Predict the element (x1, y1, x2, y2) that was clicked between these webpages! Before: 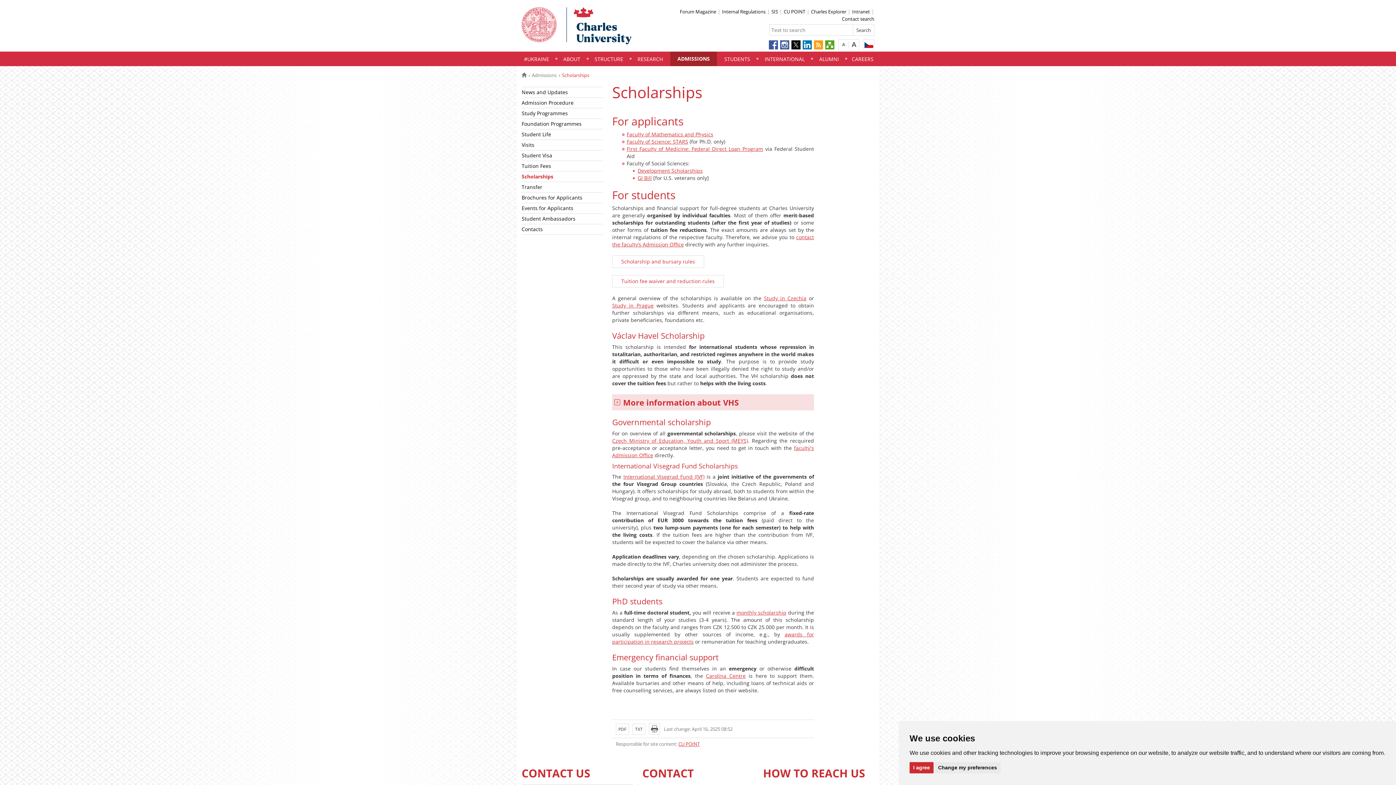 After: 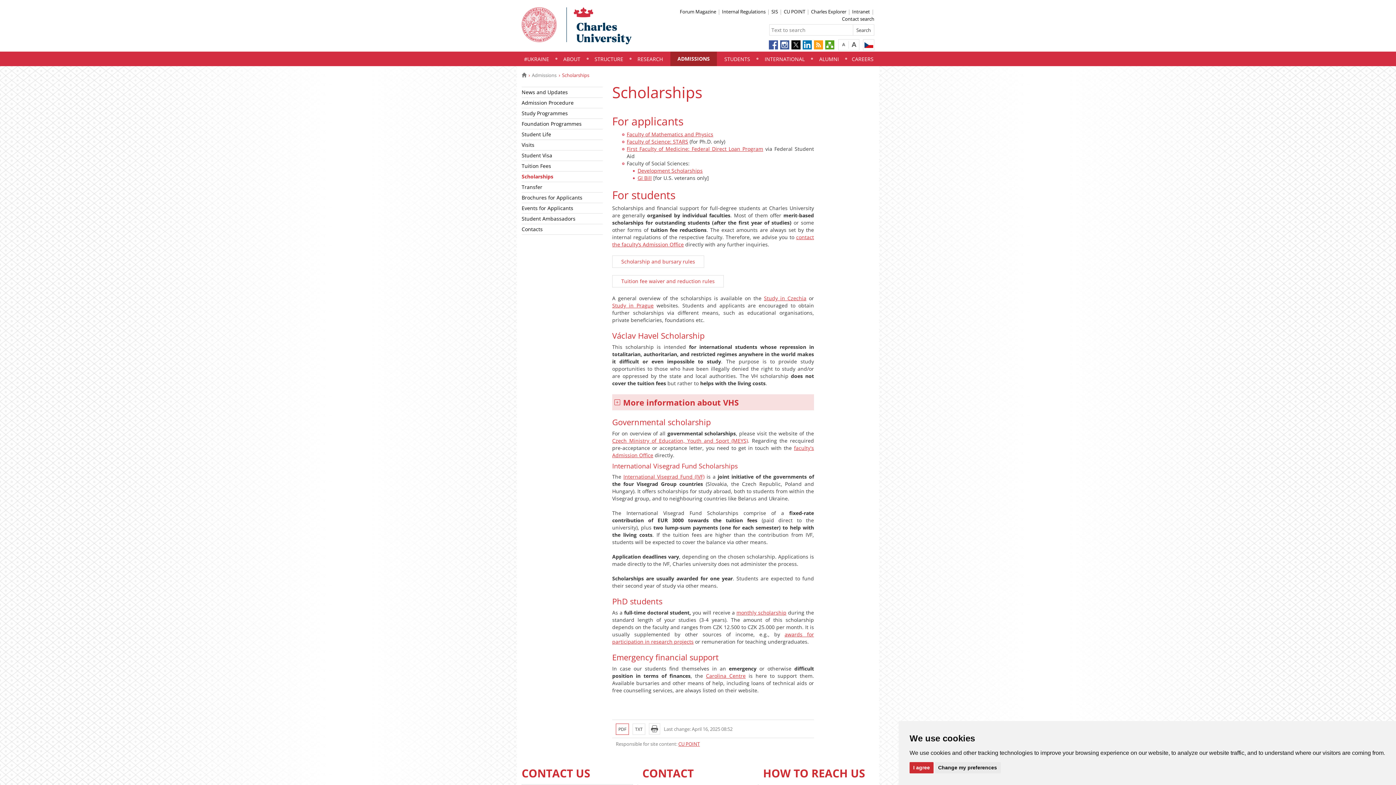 Action: bbox: (616, 724, 629, 735) label: PDF